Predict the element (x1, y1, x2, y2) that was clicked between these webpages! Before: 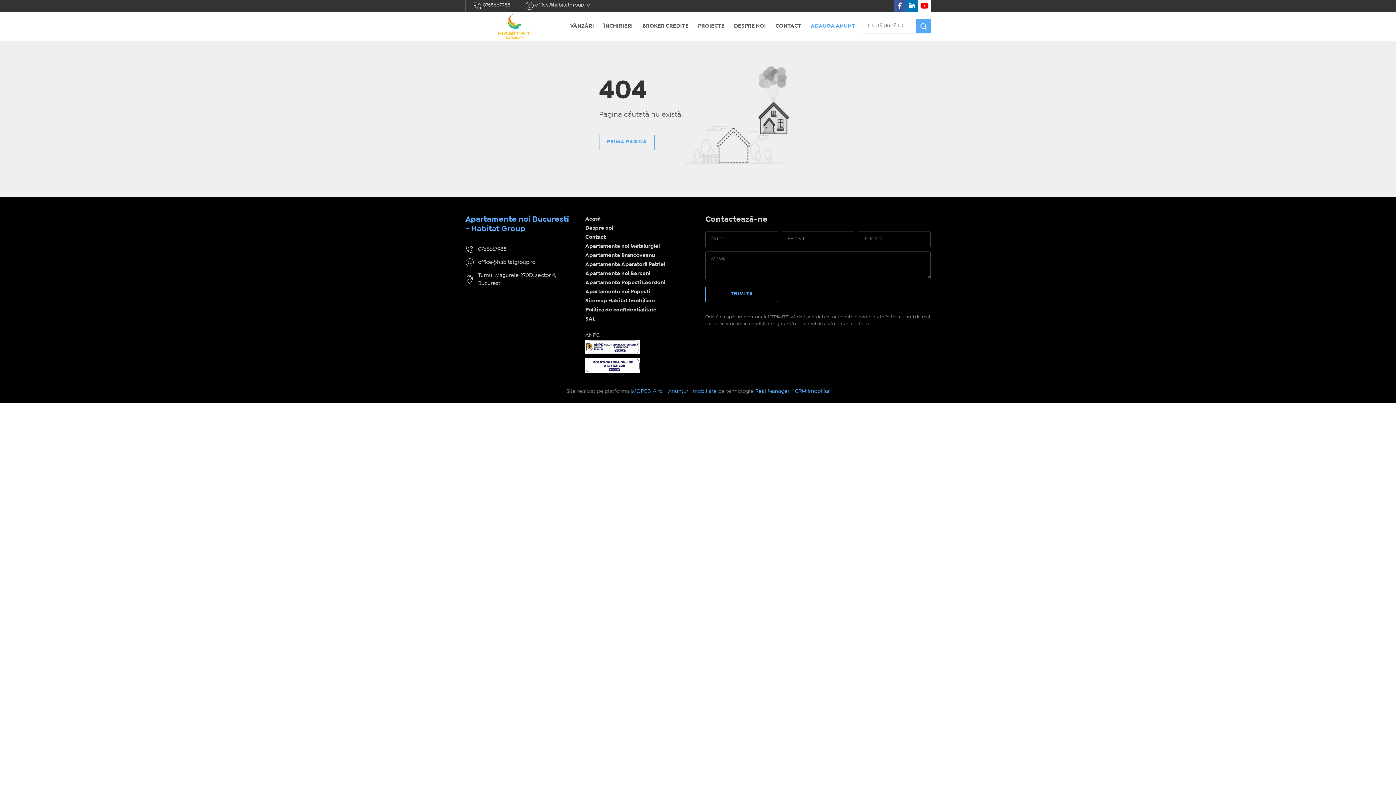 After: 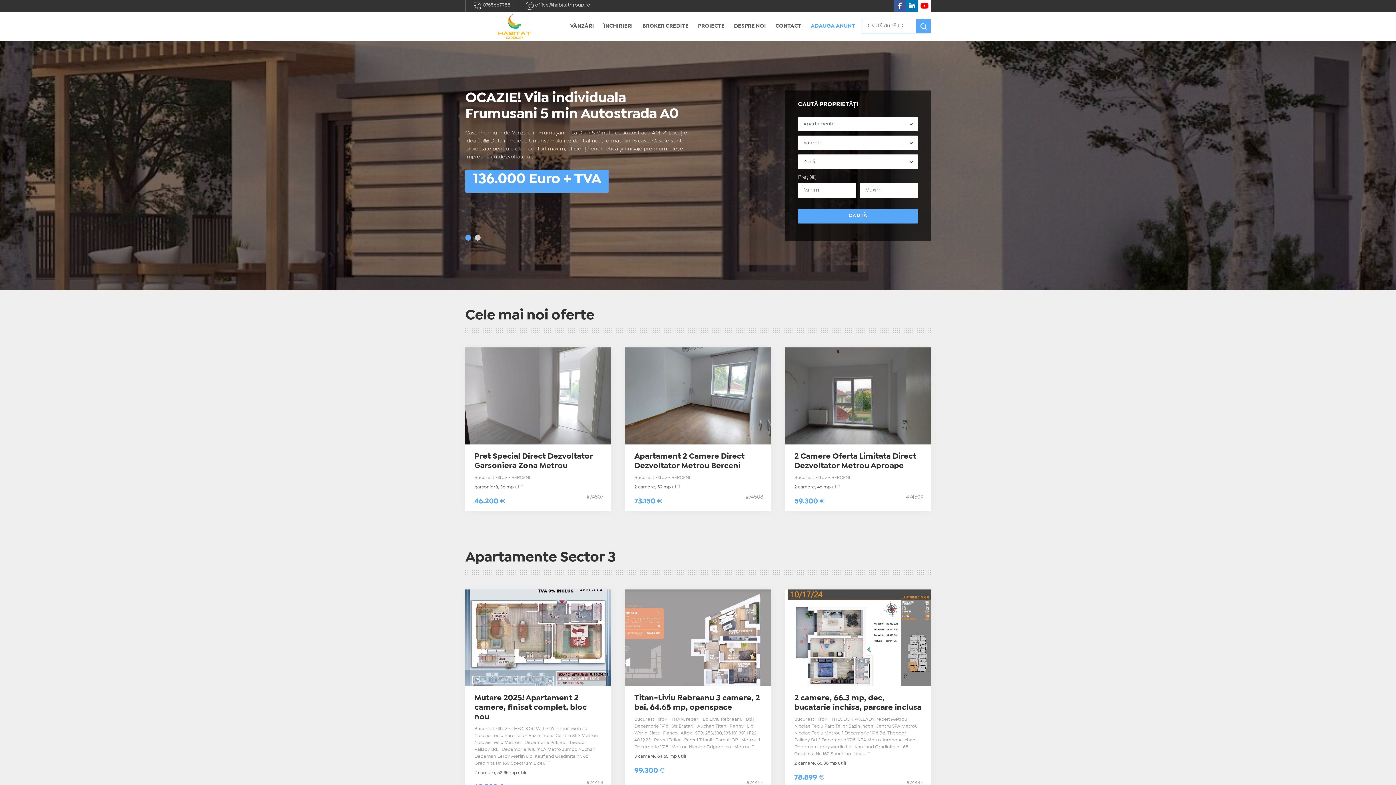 Action: label: PRIMA PAGINĂ bbox: (599, 134, 654, 150)